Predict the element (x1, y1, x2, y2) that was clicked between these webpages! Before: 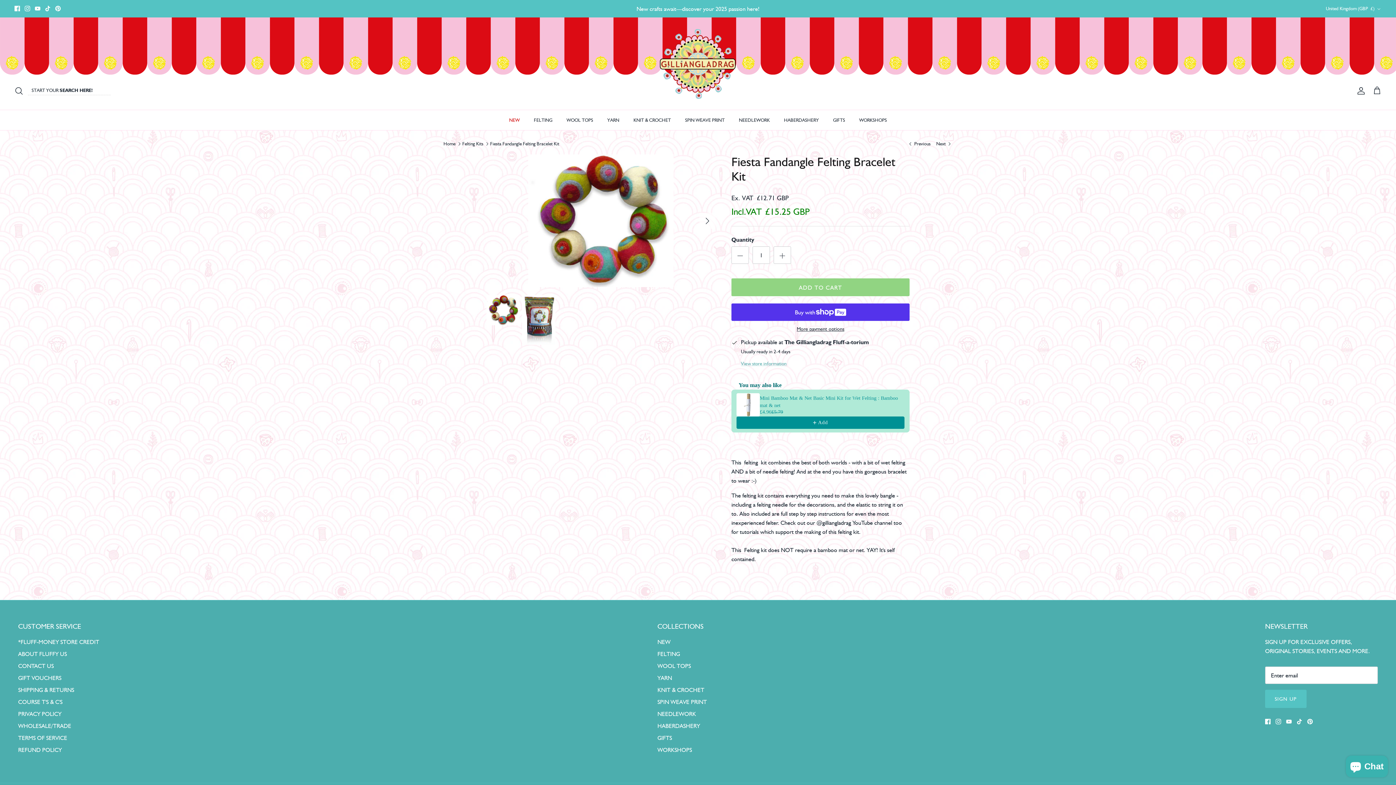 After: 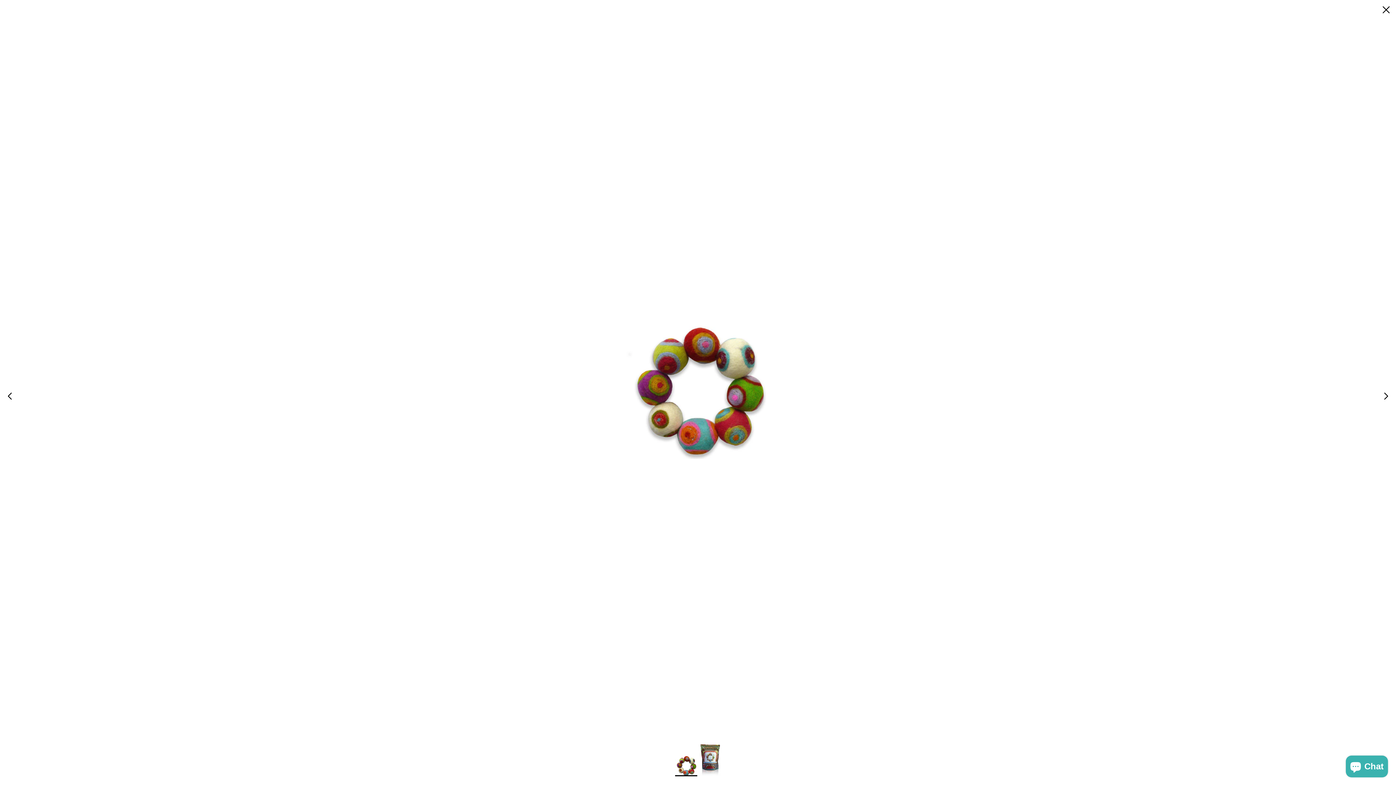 Action: bbox: (486, 154, 715, 287)